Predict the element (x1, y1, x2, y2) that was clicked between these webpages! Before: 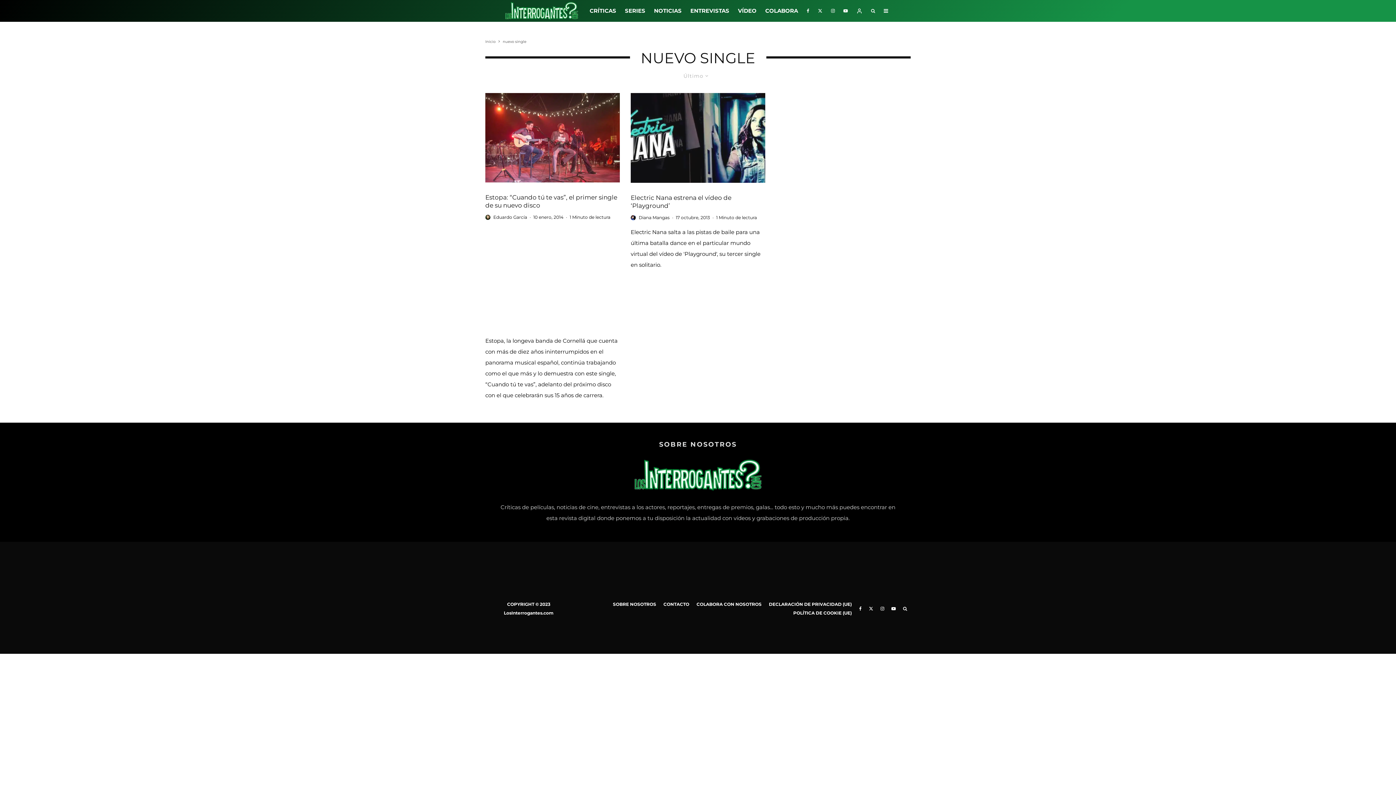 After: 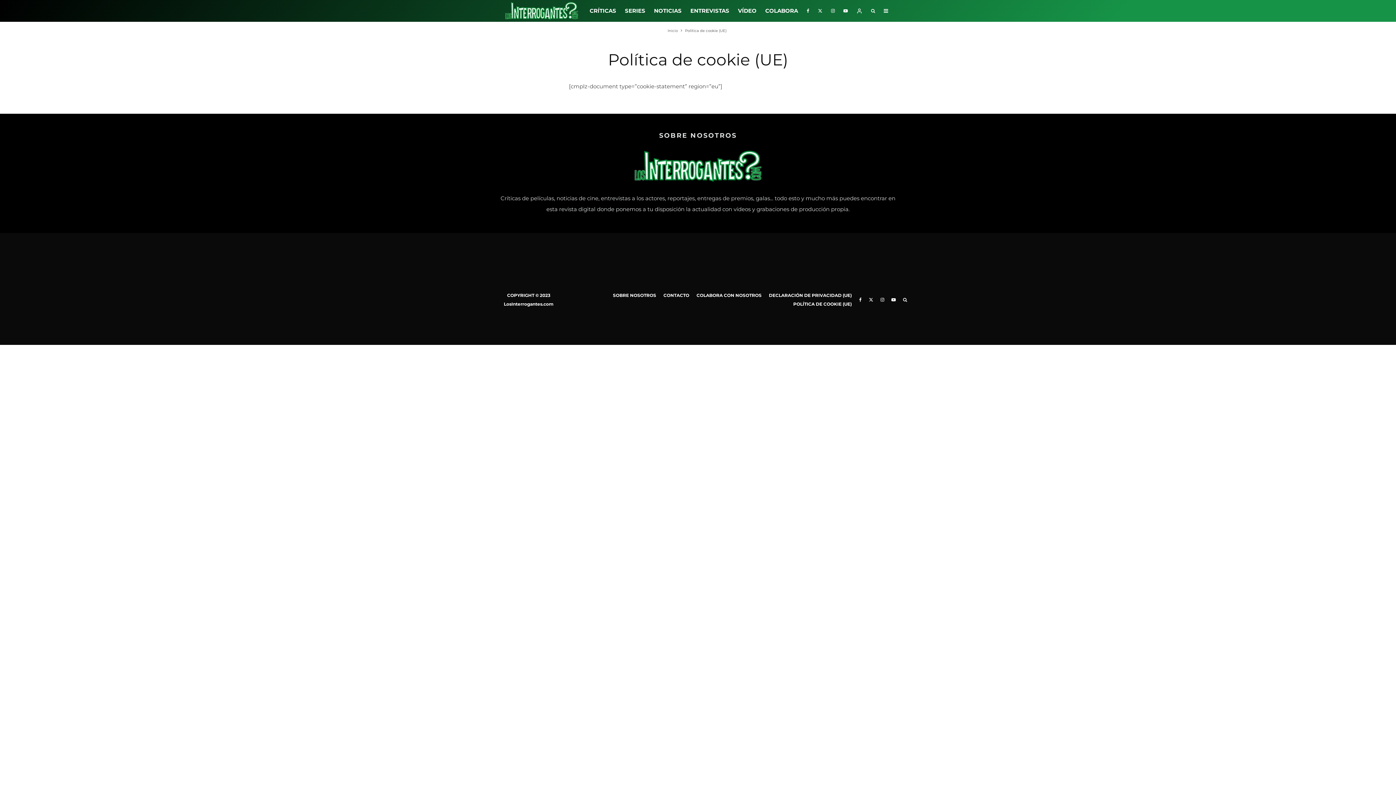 Action: bbox: (793, 470, 852, 478) label: POLÍTICA DE COOKIE (UE)